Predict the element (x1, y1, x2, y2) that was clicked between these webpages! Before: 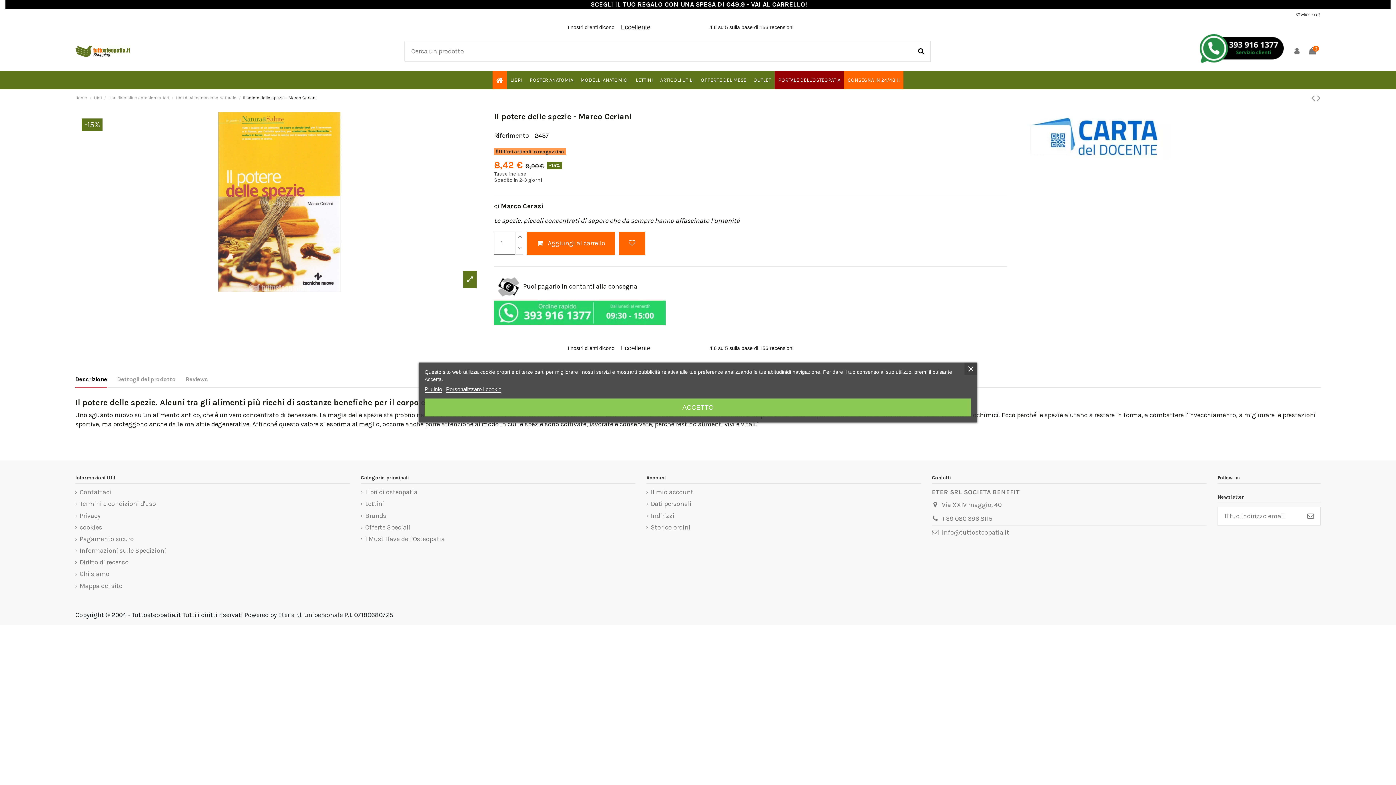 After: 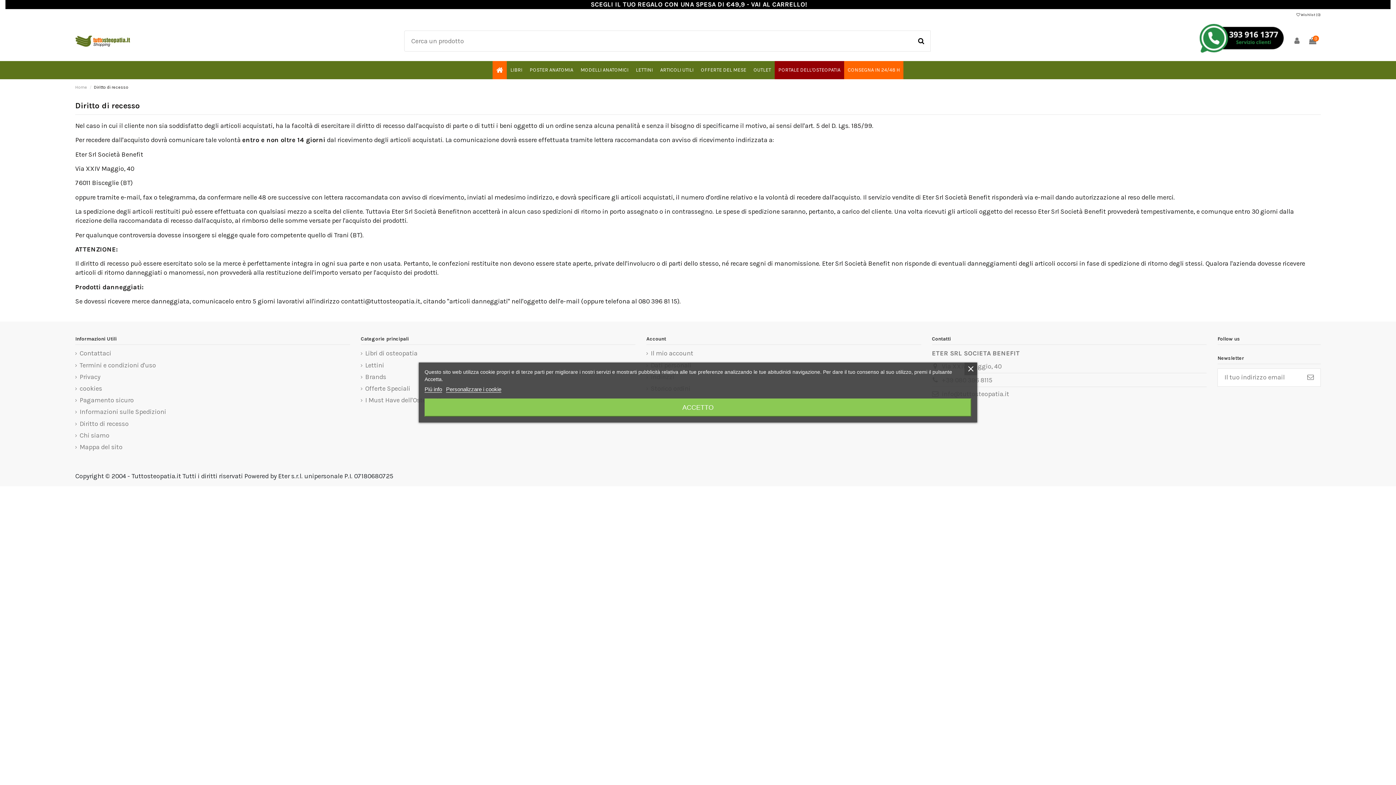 Action: label: Diritto di recesso bbox: (75, 558, 128, 567)